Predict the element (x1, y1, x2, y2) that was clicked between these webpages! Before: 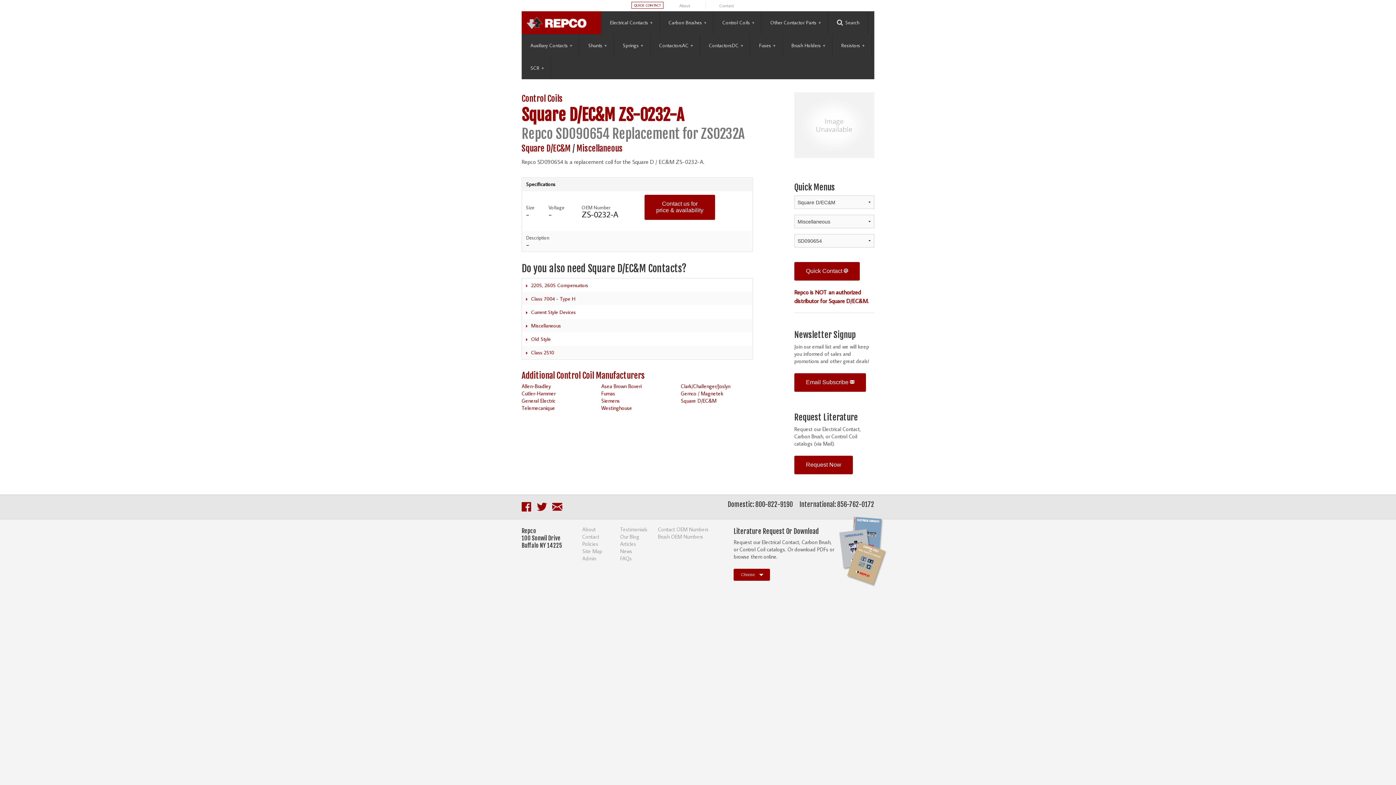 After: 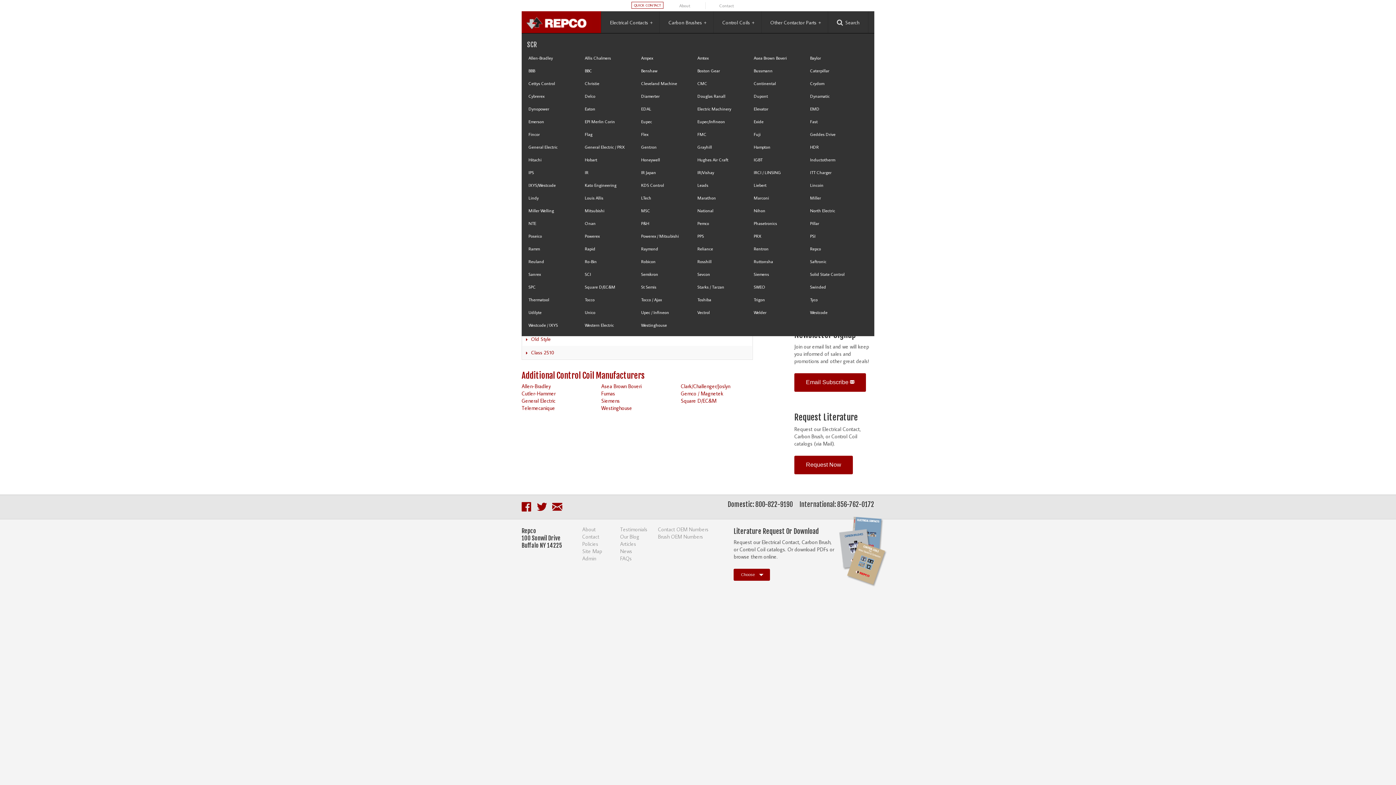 Action: label: SCR
+ bbox: (521, 56, 550, 79)